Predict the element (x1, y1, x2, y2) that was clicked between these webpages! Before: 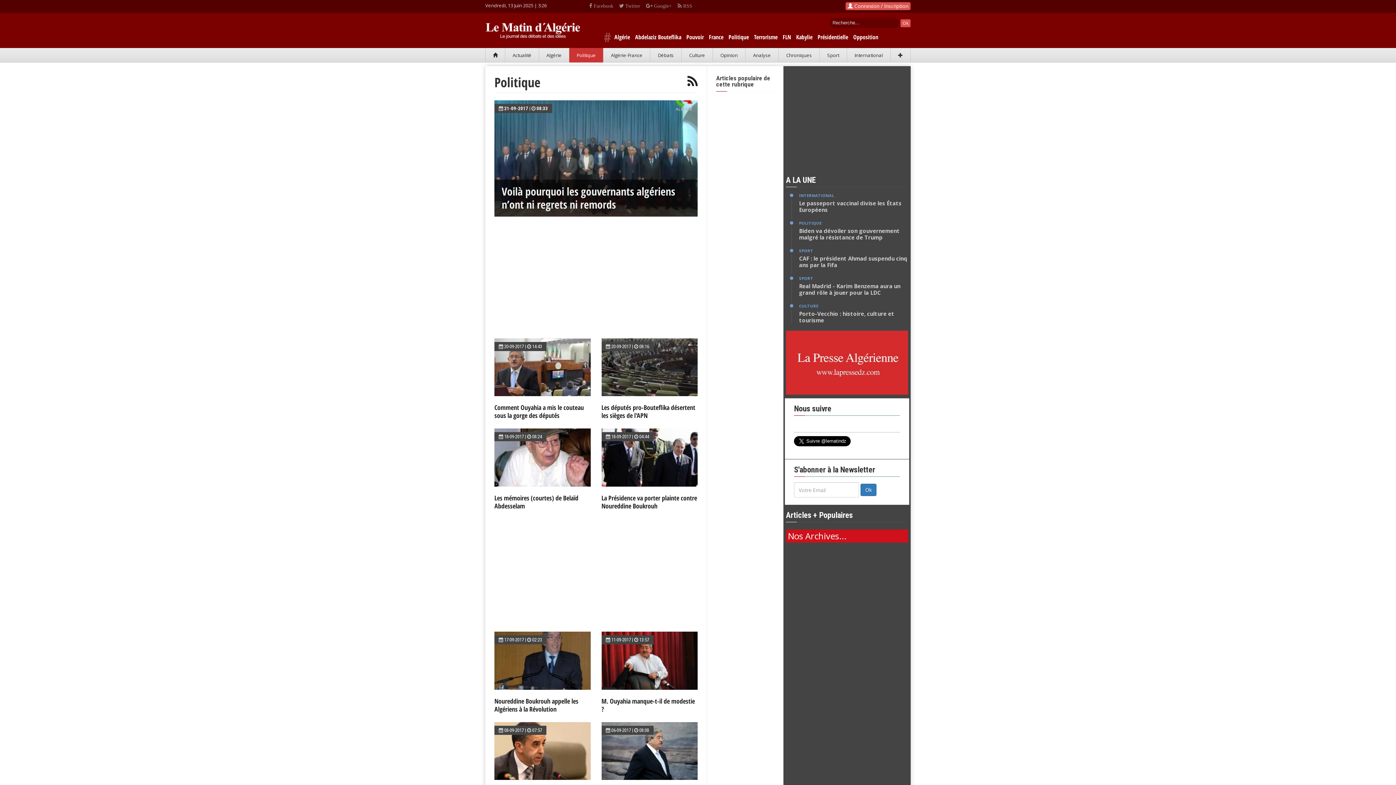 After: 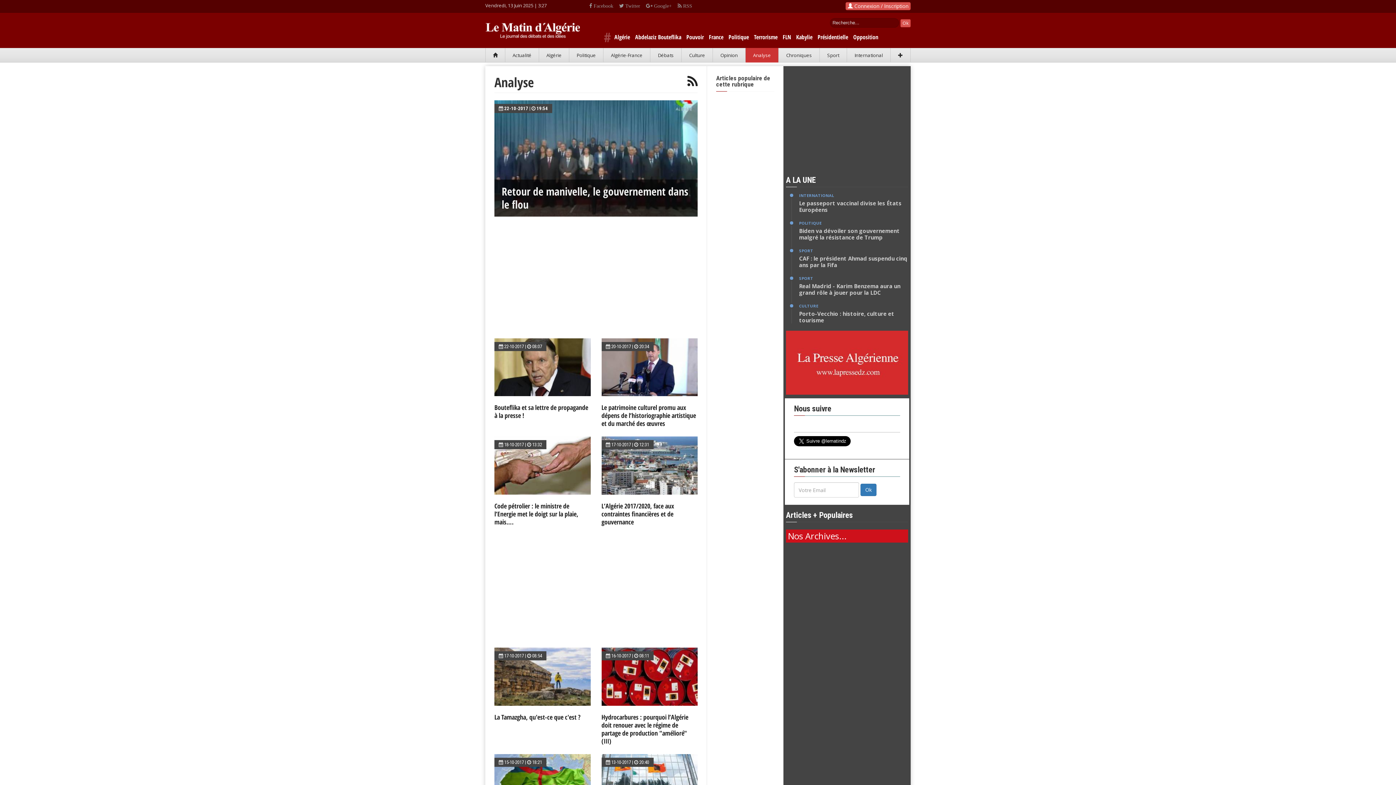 Action: label: Analyse bbox: (745, 48, 778, 62)